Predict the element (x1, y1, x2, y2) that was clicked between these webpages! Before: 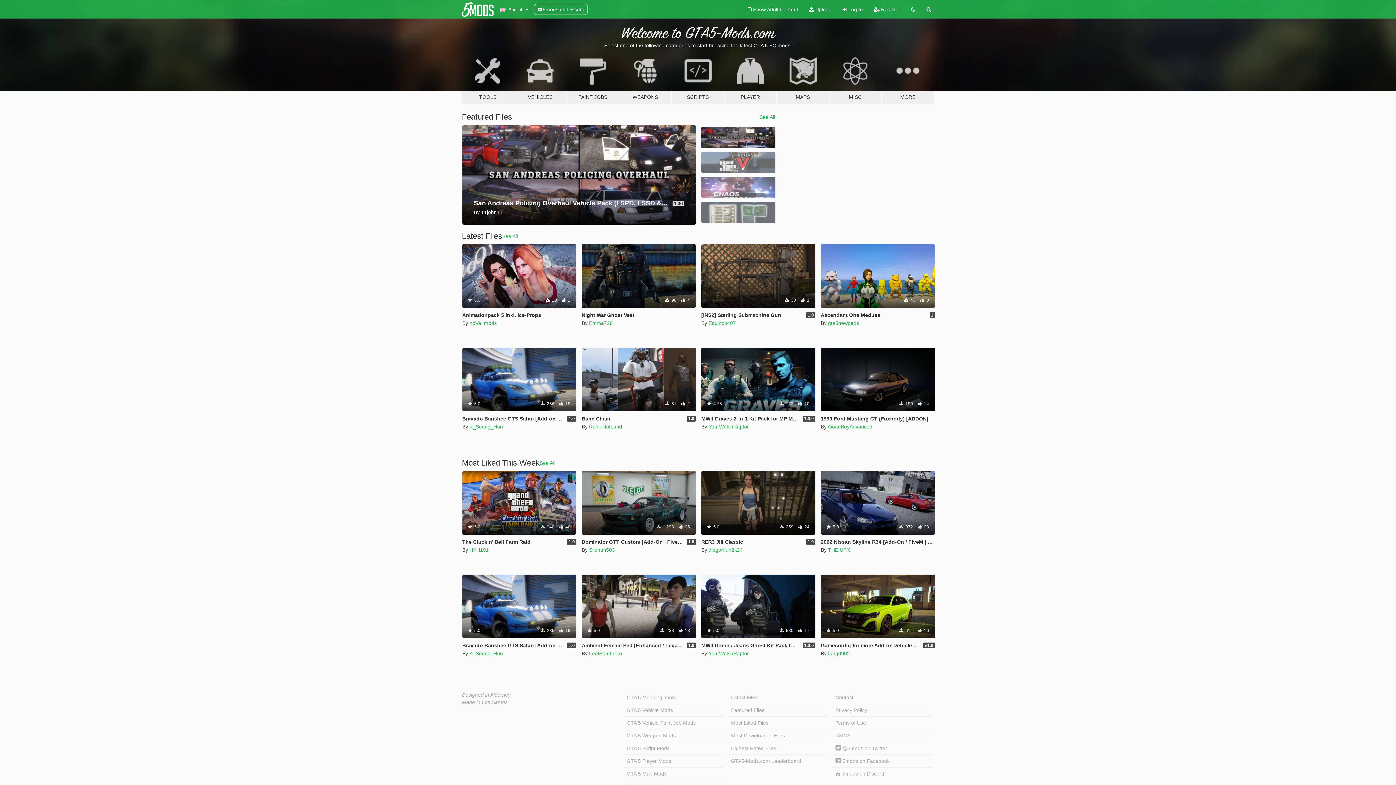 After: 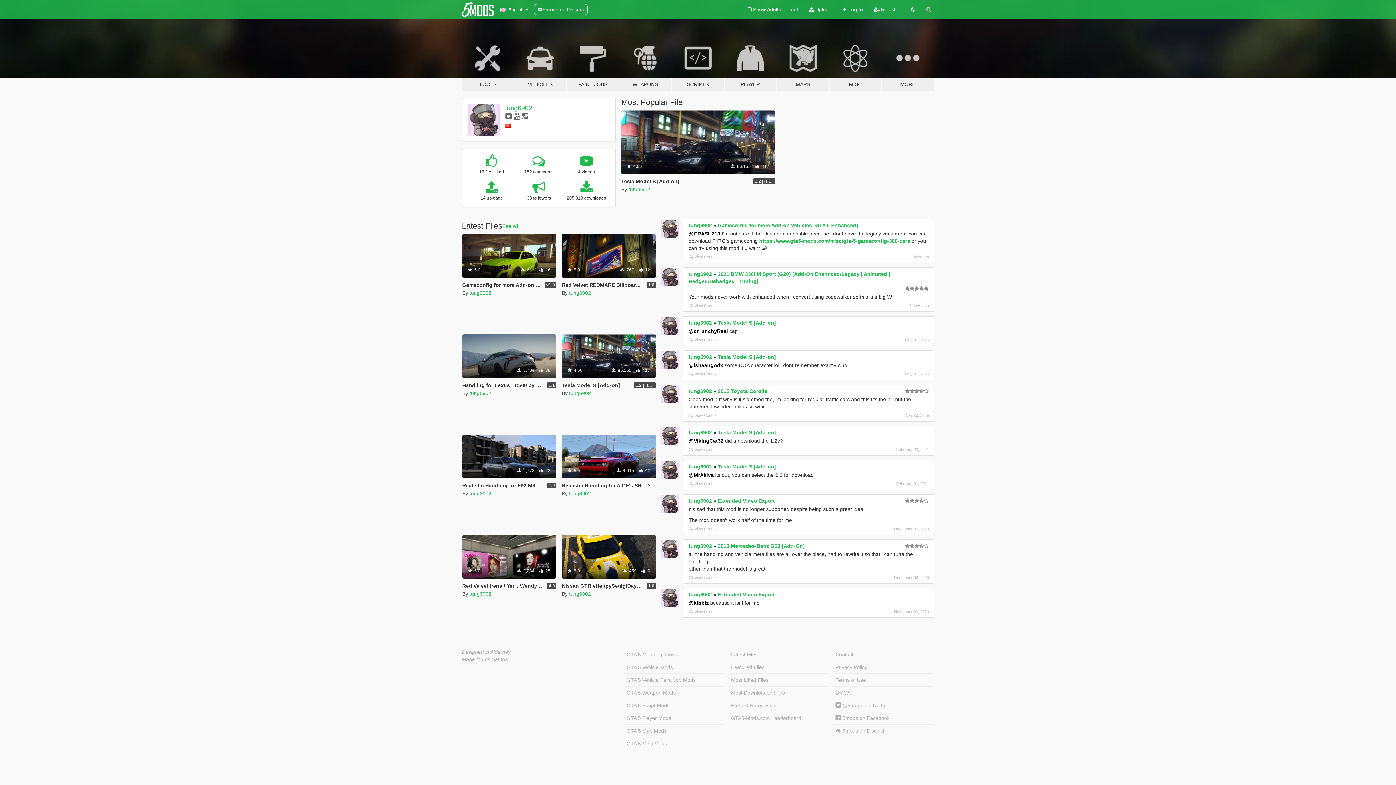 Action: label: tung6902 bbox: (828, 650, 850, 656)